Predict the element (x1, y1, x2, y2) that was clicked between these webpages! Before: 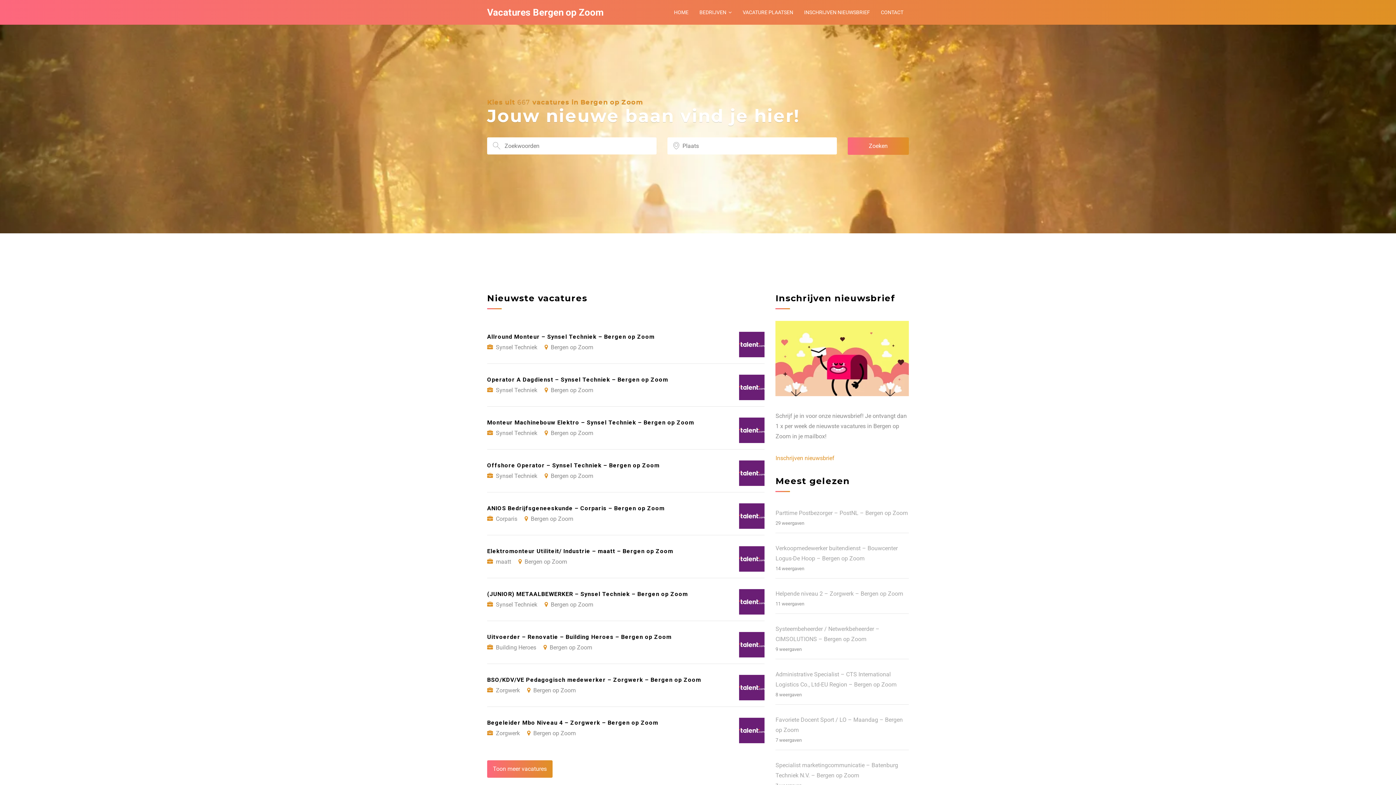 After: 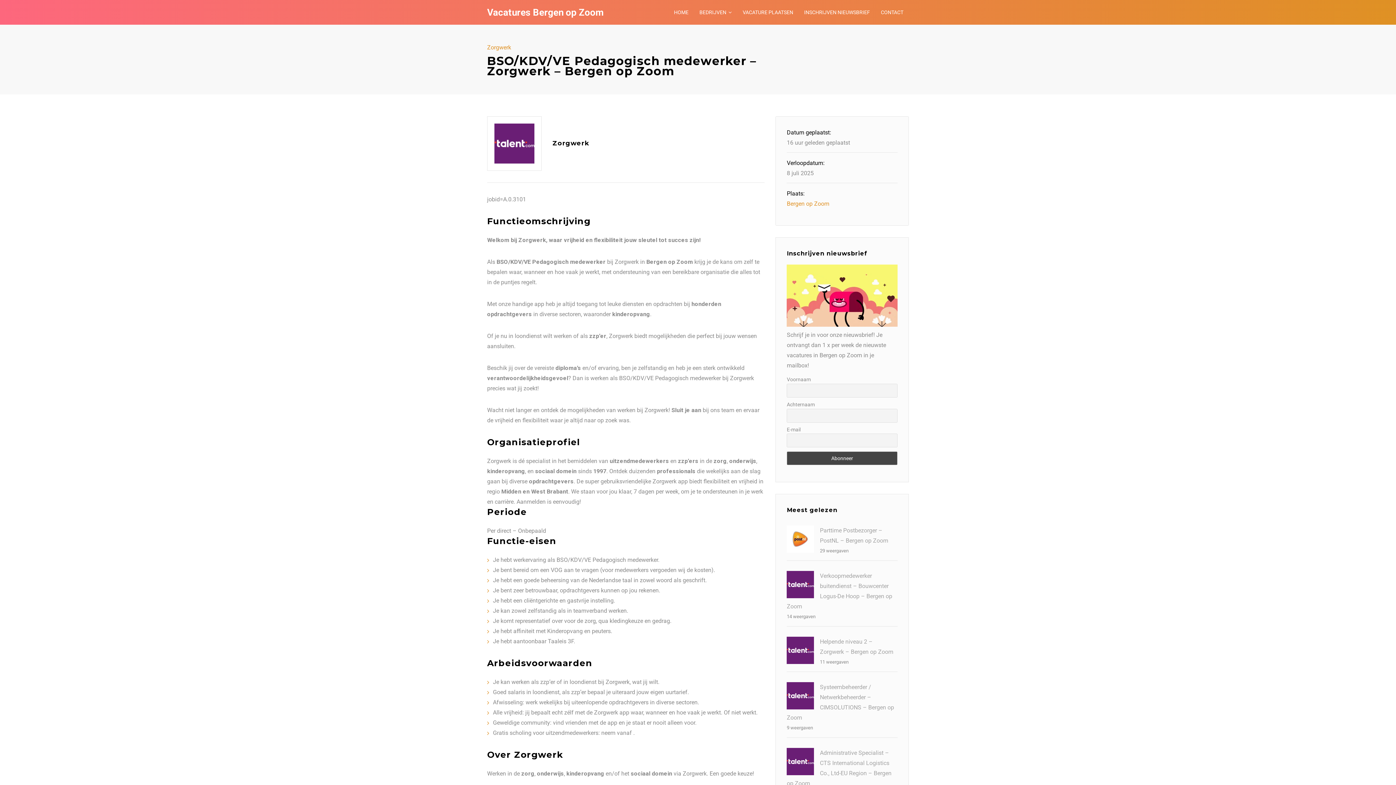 Action: bbox: (487, 664, 764, 707) label: BSO/KDV/VE Pedagogisch medewerker – Zorgwerk – Bergen op Zoom
Zorgwerk Bergen op Zoom